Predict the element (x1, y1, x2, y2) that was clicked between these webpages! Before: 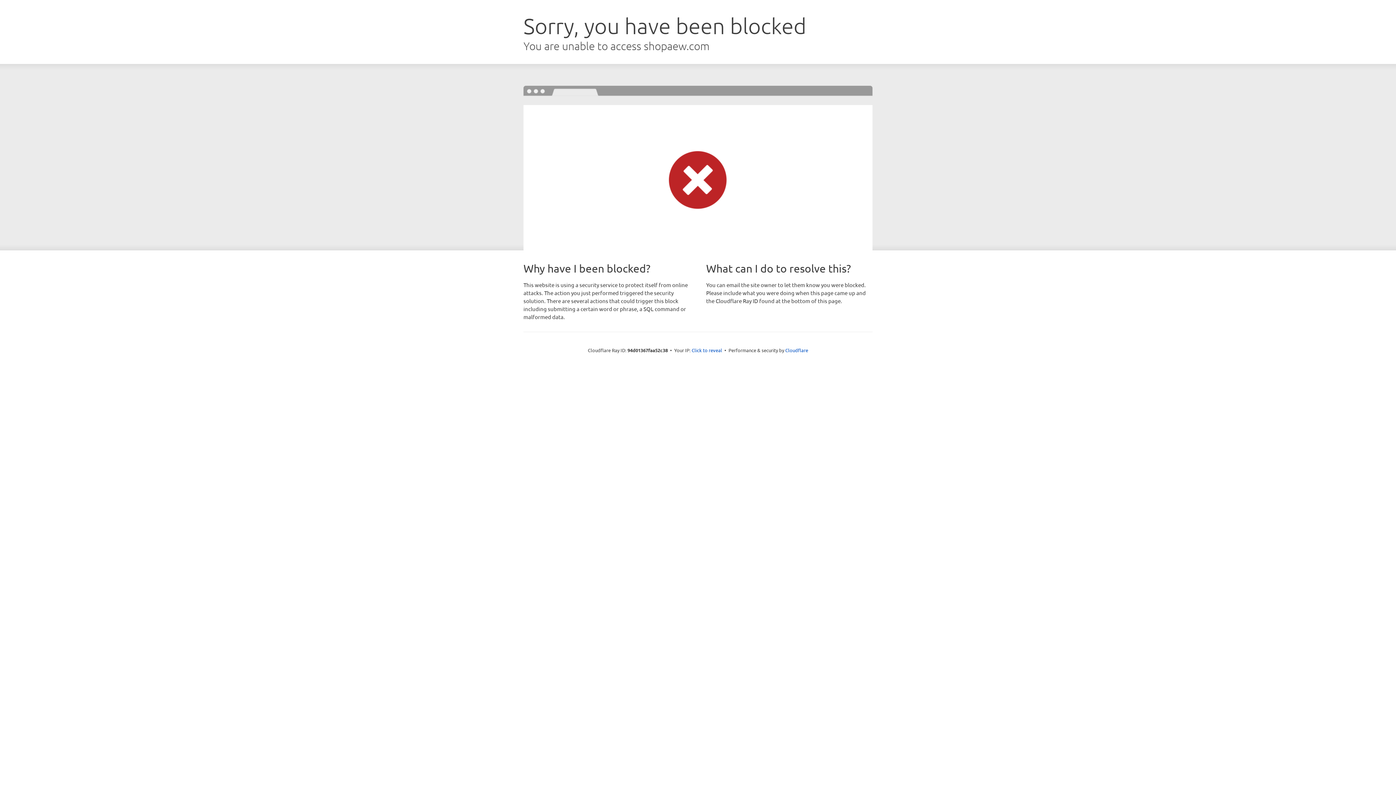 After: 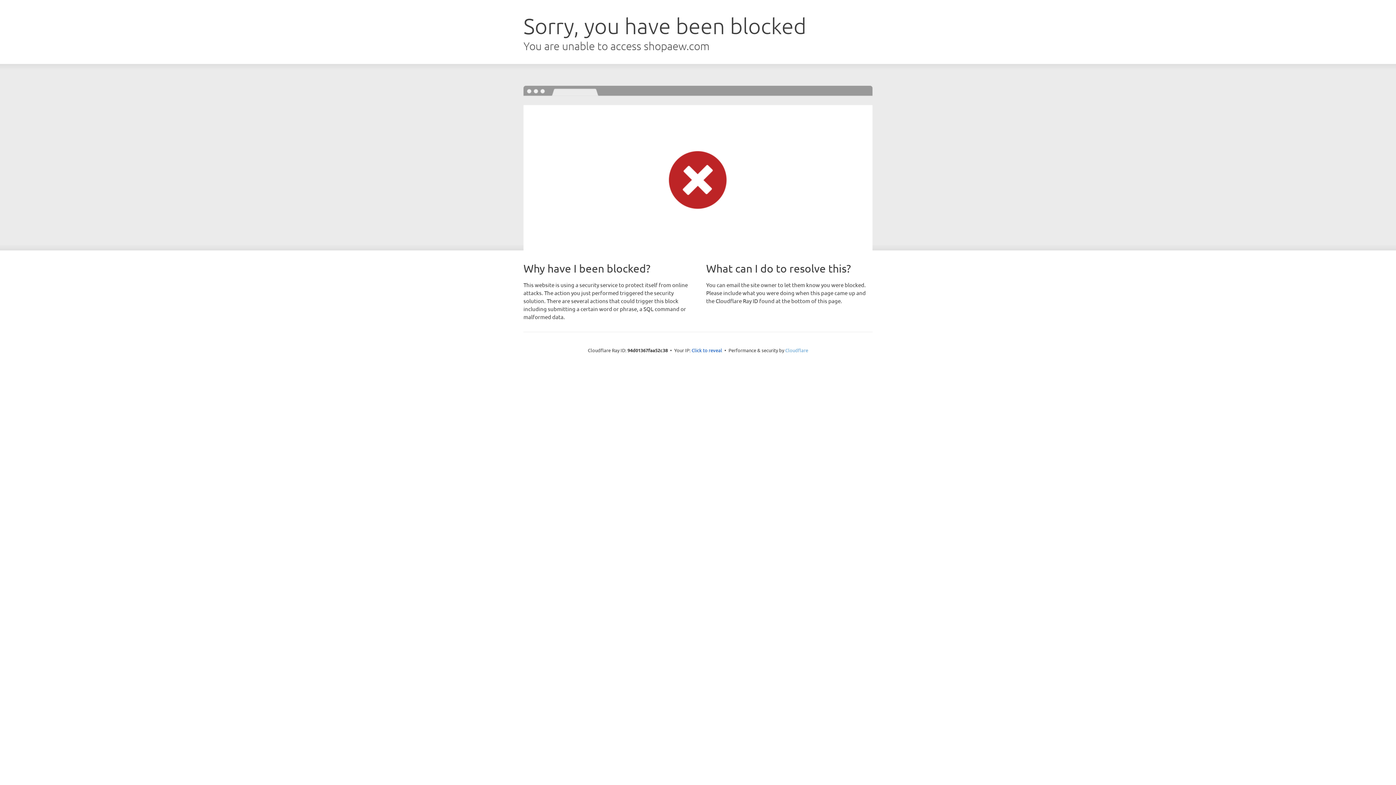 Action: bbox: (785, 347, 808, 353) label: Cloudflare